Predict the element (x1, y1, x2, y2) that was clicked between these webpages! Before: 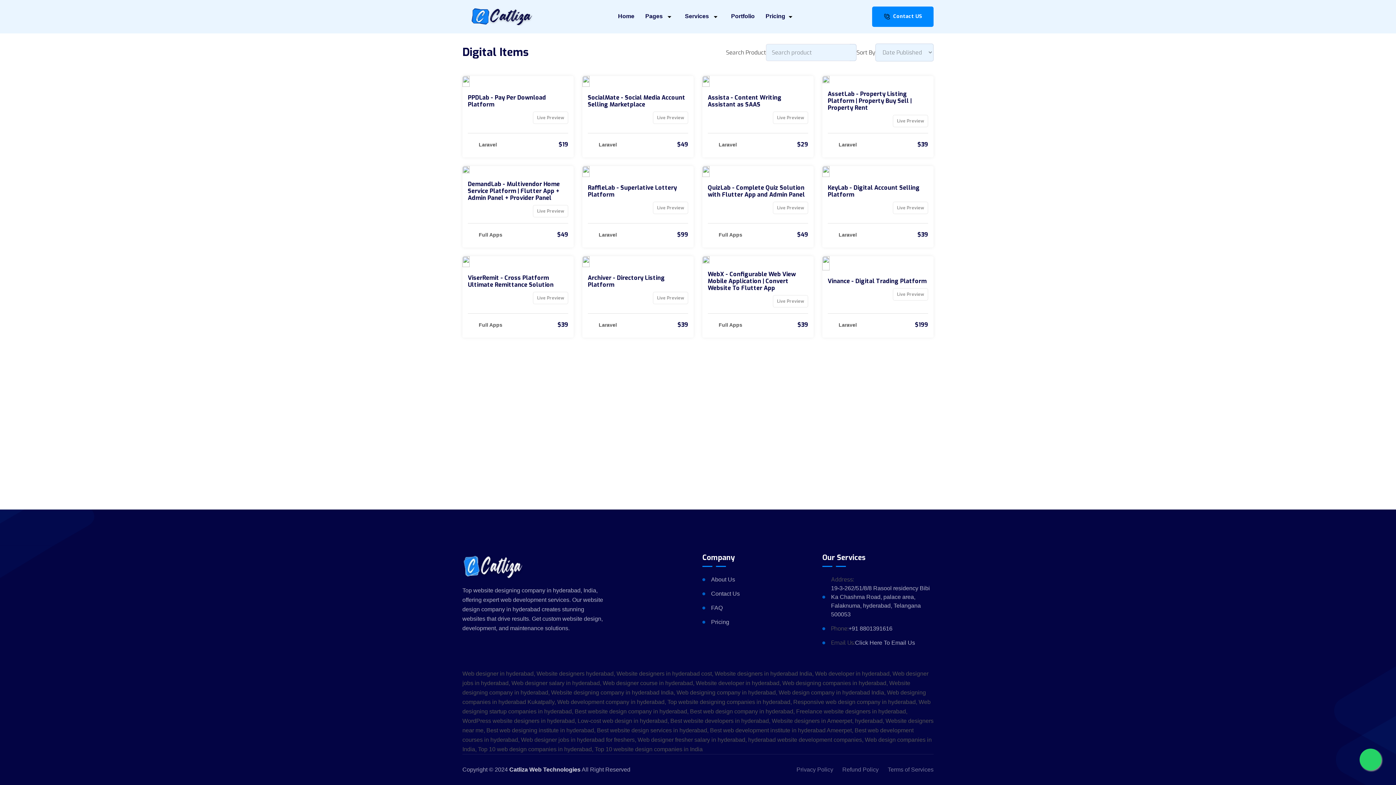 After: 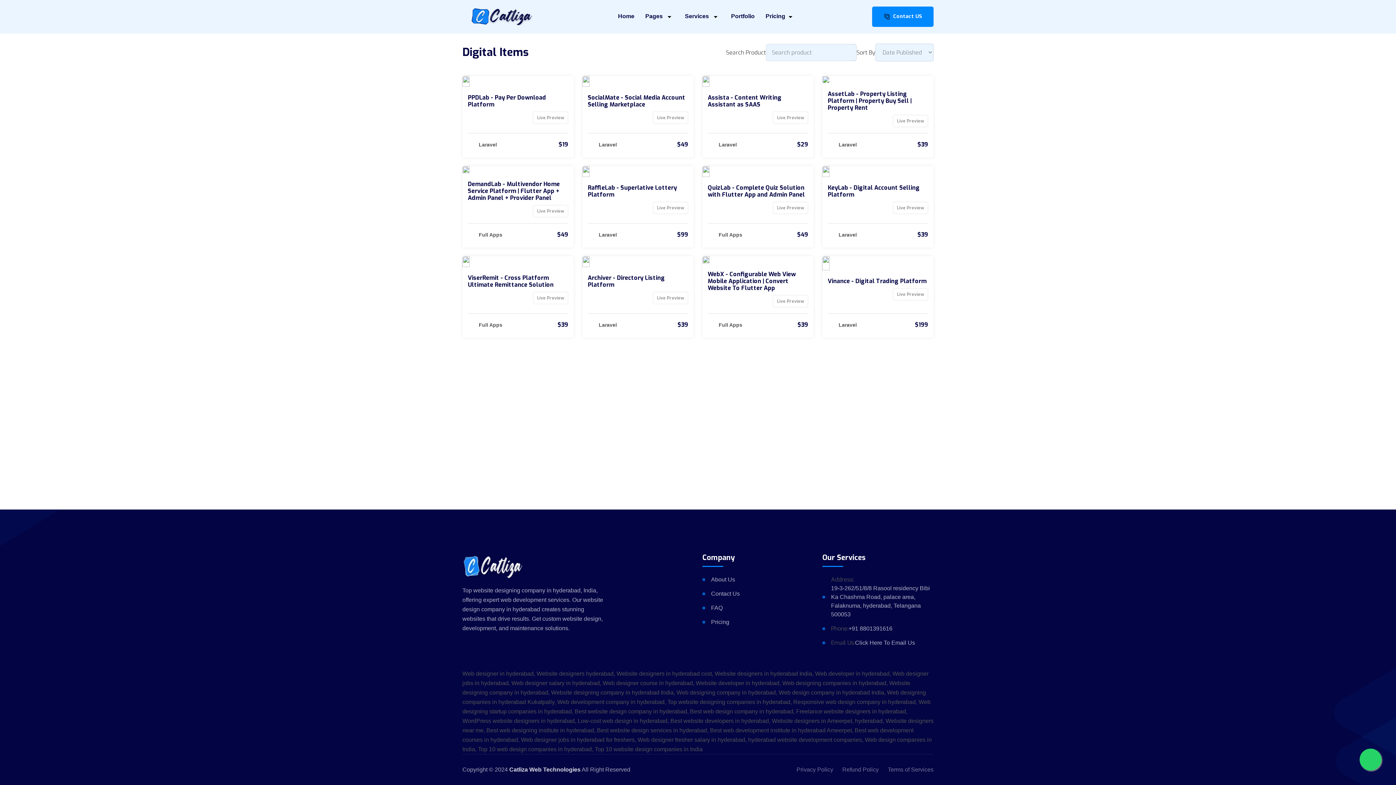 Action: bbox: (893, 114, 928, 127) label: Live Preview